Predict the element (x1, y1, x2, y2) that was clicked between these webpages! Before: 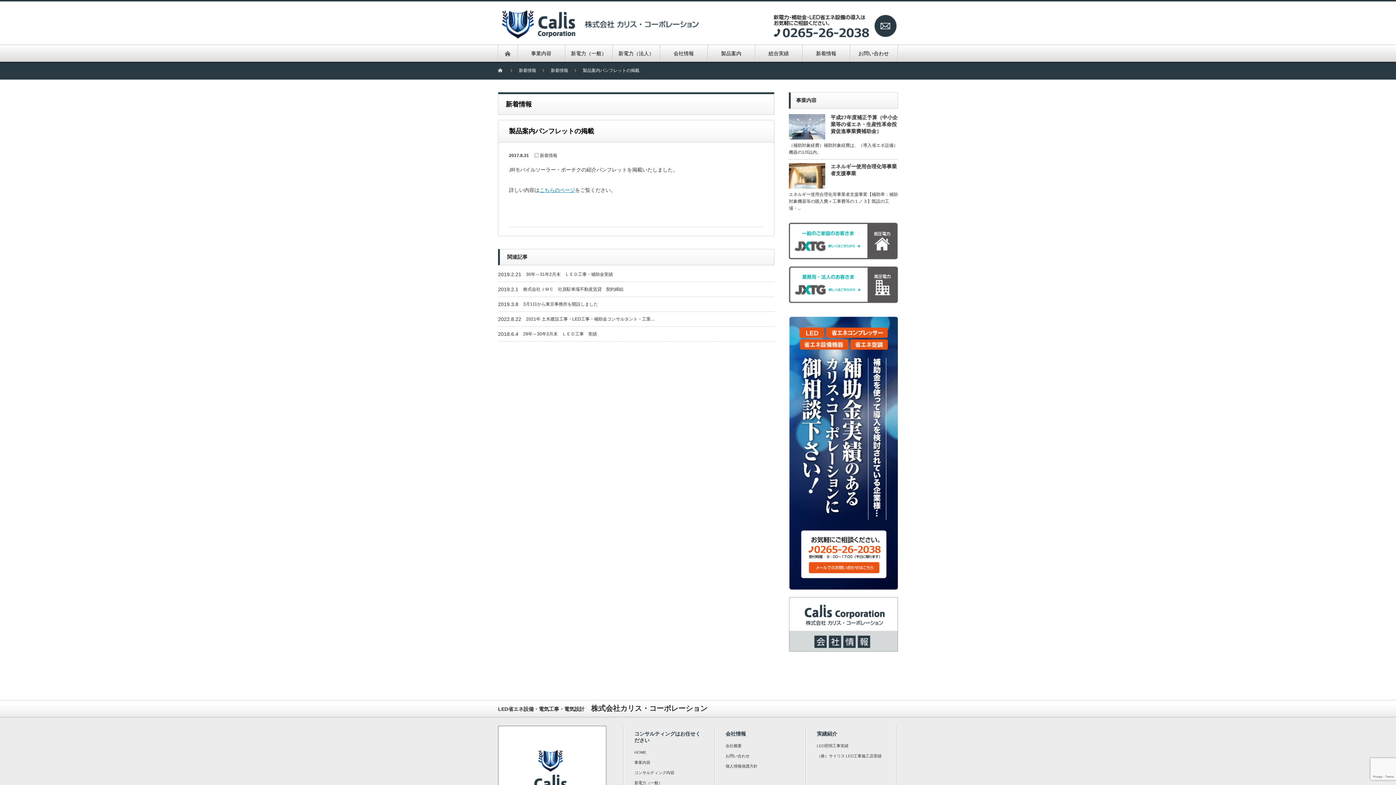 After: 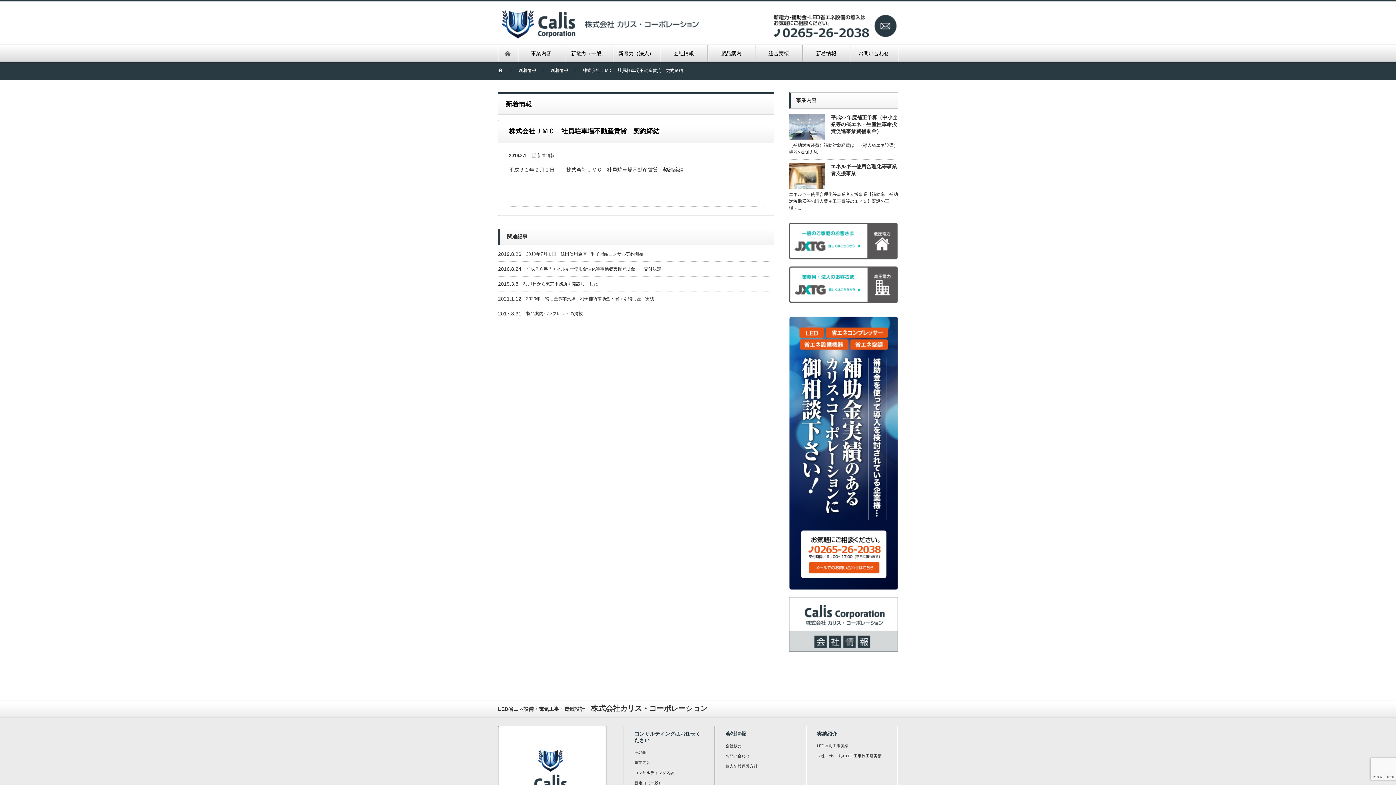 Action: label: 株式会社ＪＭＣ　社員駐車場不動産賃貸　契約締結 bbox: (523, 282, 623, 297)